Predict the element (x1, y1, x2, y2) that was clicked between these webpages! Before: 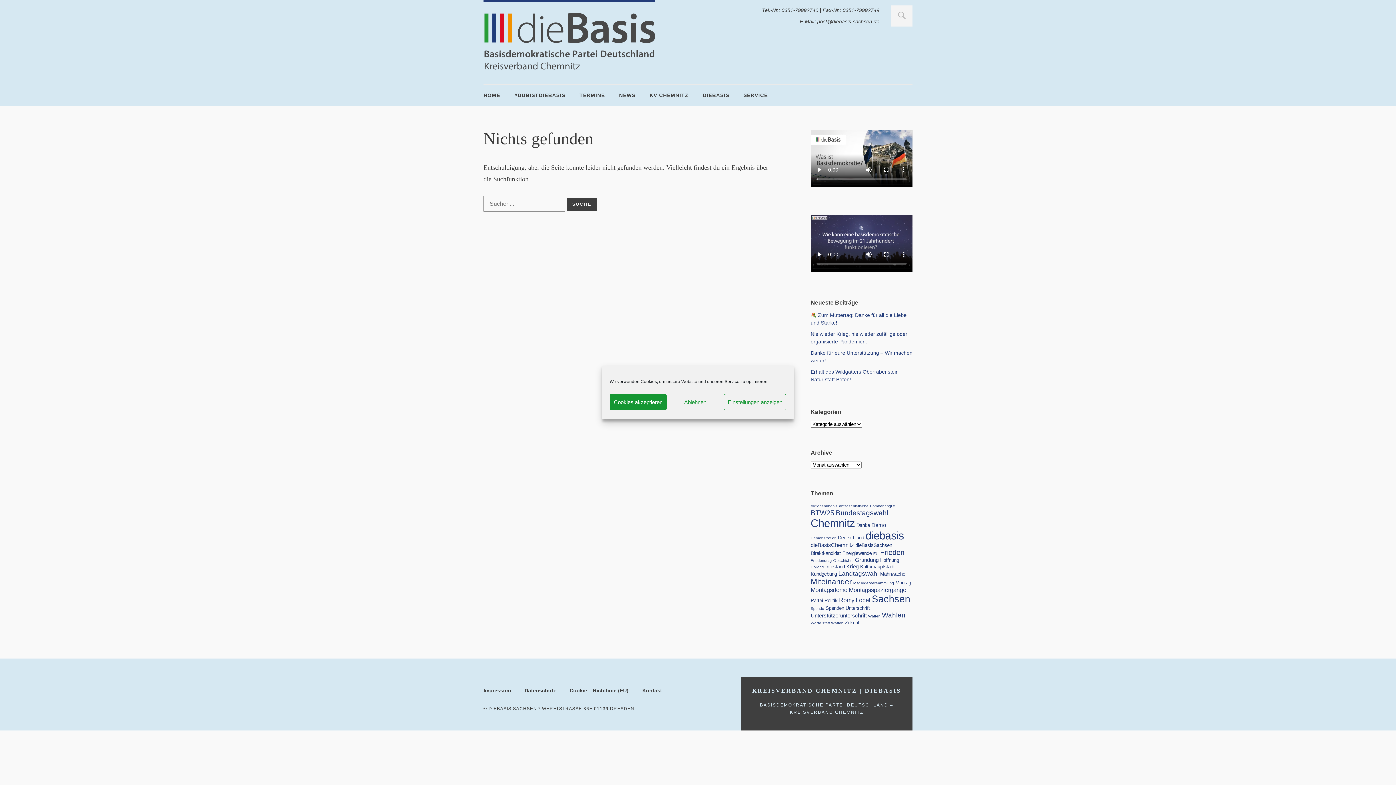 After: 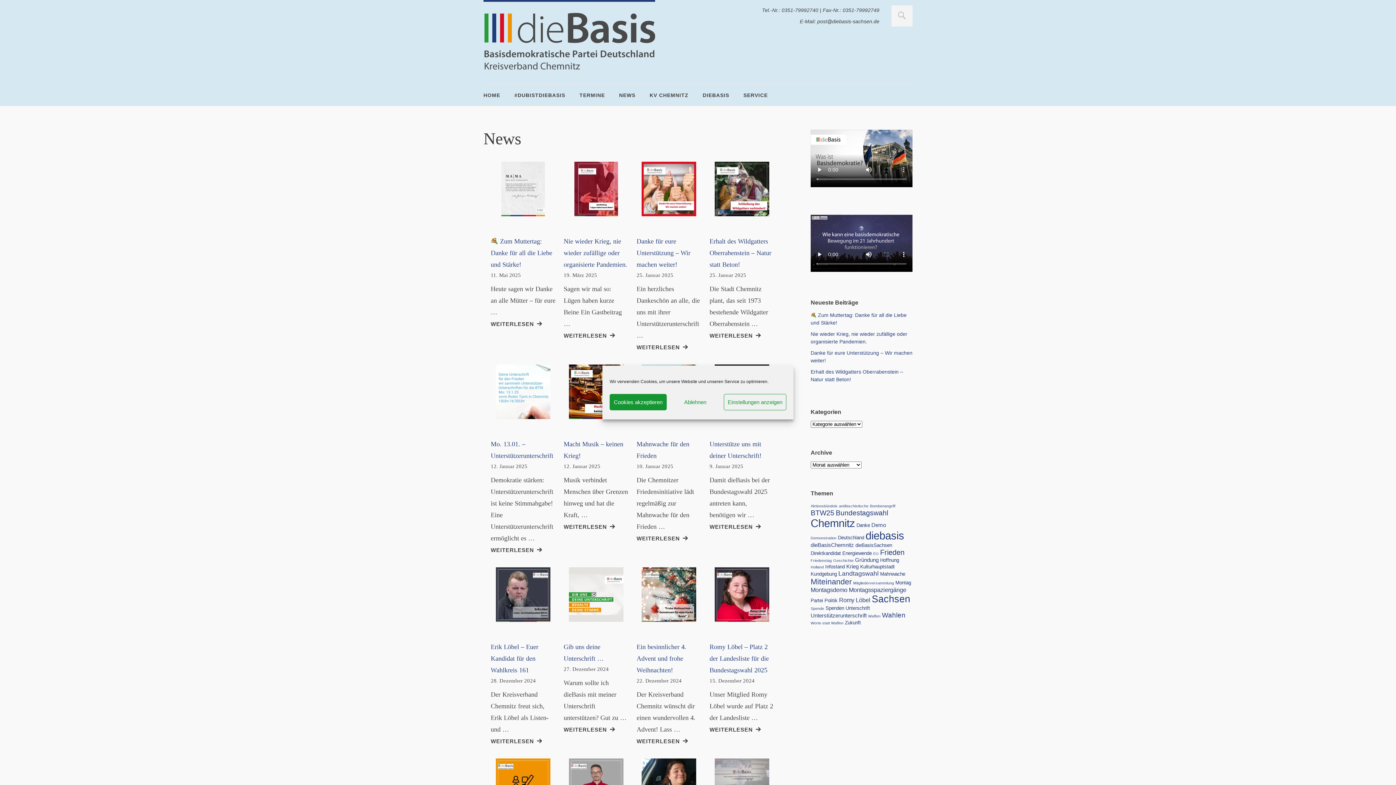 Action: bbox: (619, 92, 635, 98) label: NEWS